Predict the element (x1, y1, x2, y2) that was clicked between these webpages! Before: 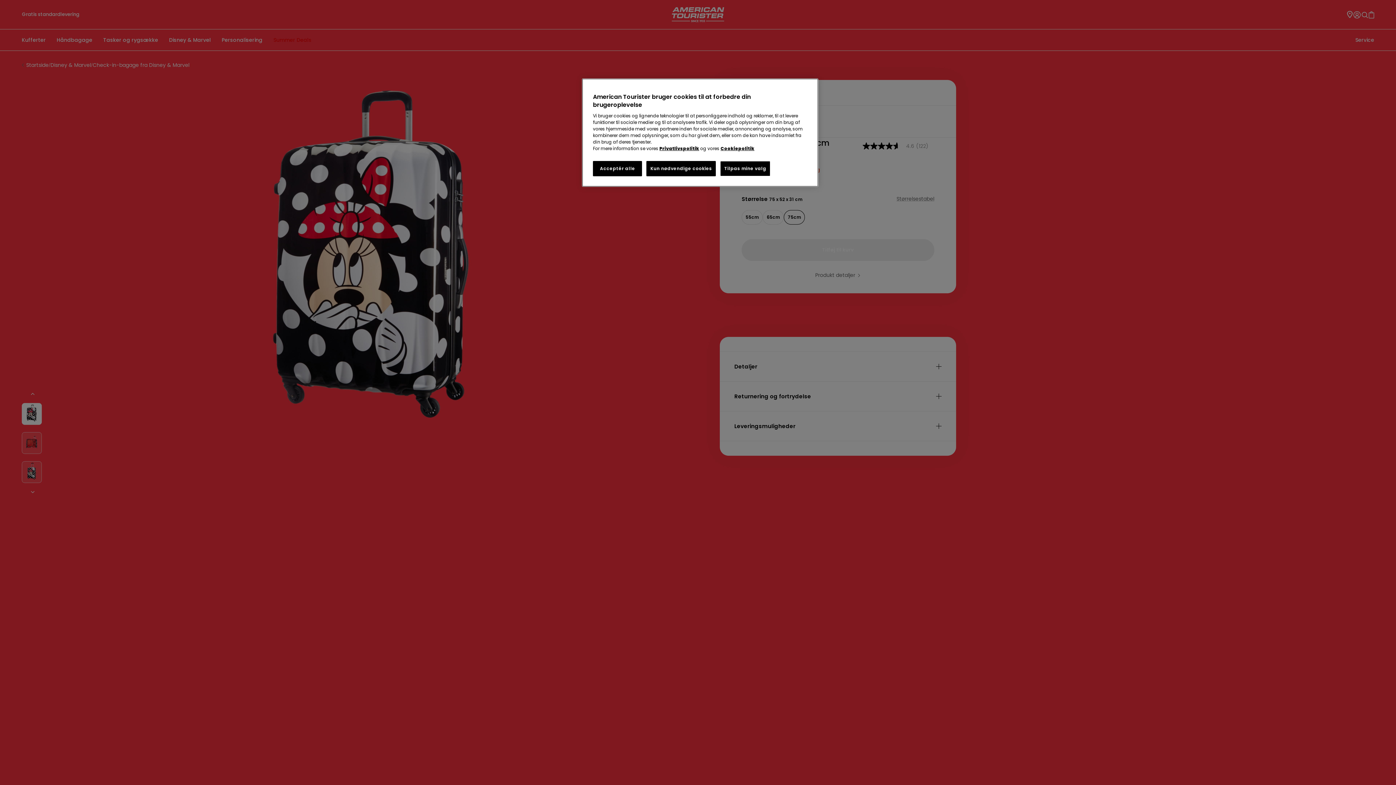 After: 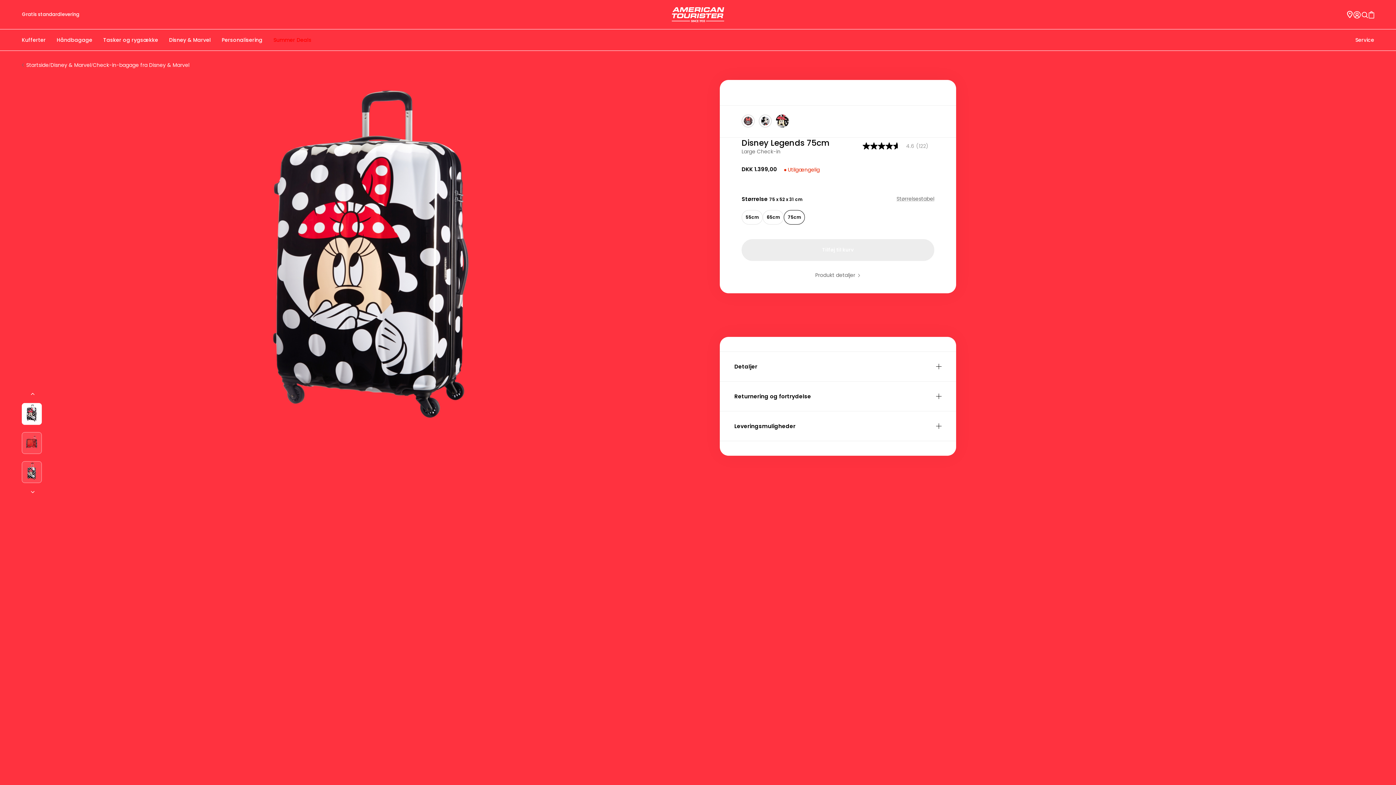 Action: bbox: (646, 161, 716, 176) label: Kun nødvendige cookies